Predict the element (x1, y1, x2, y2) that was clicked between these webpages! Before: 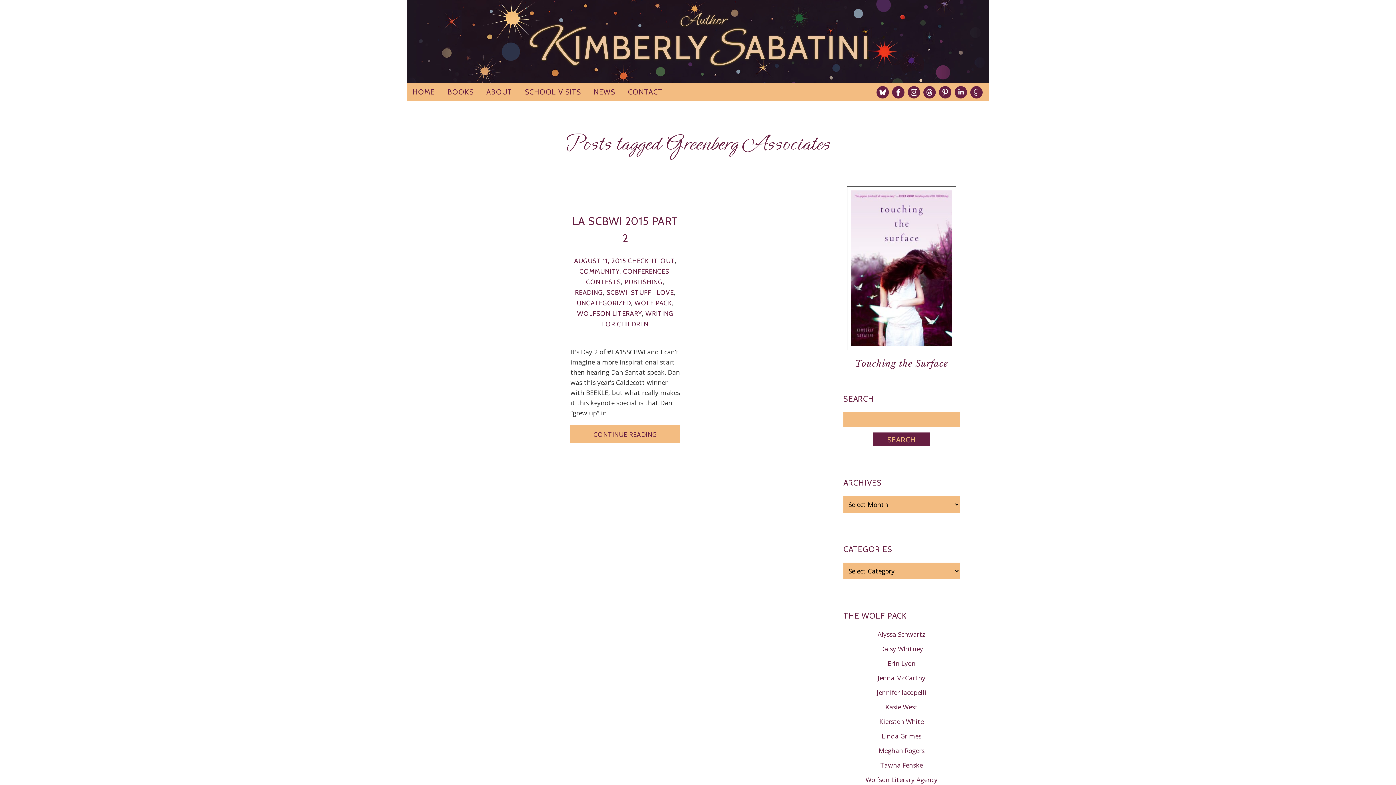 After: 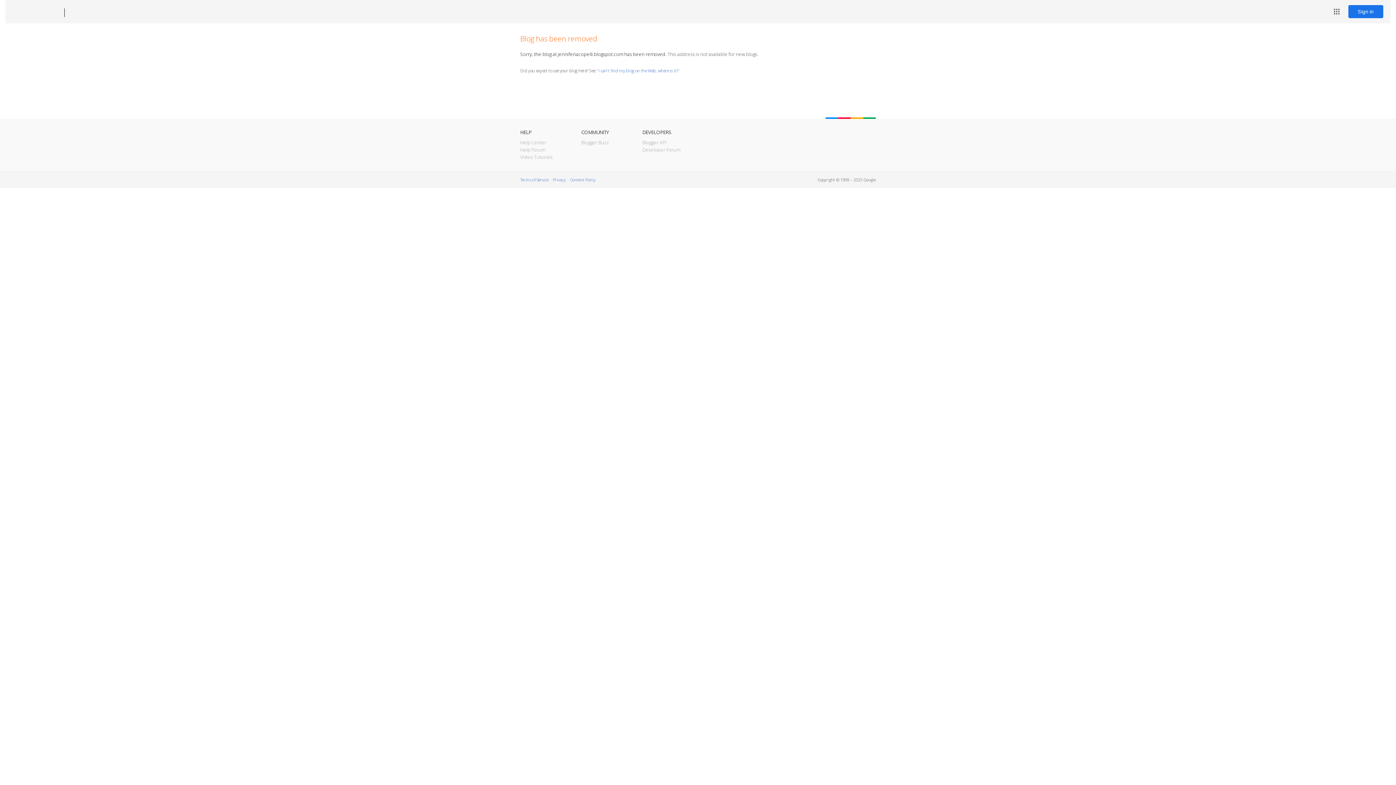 Action: label: Jennifer Iacopelli bbox: (877, 688, 926, 697)